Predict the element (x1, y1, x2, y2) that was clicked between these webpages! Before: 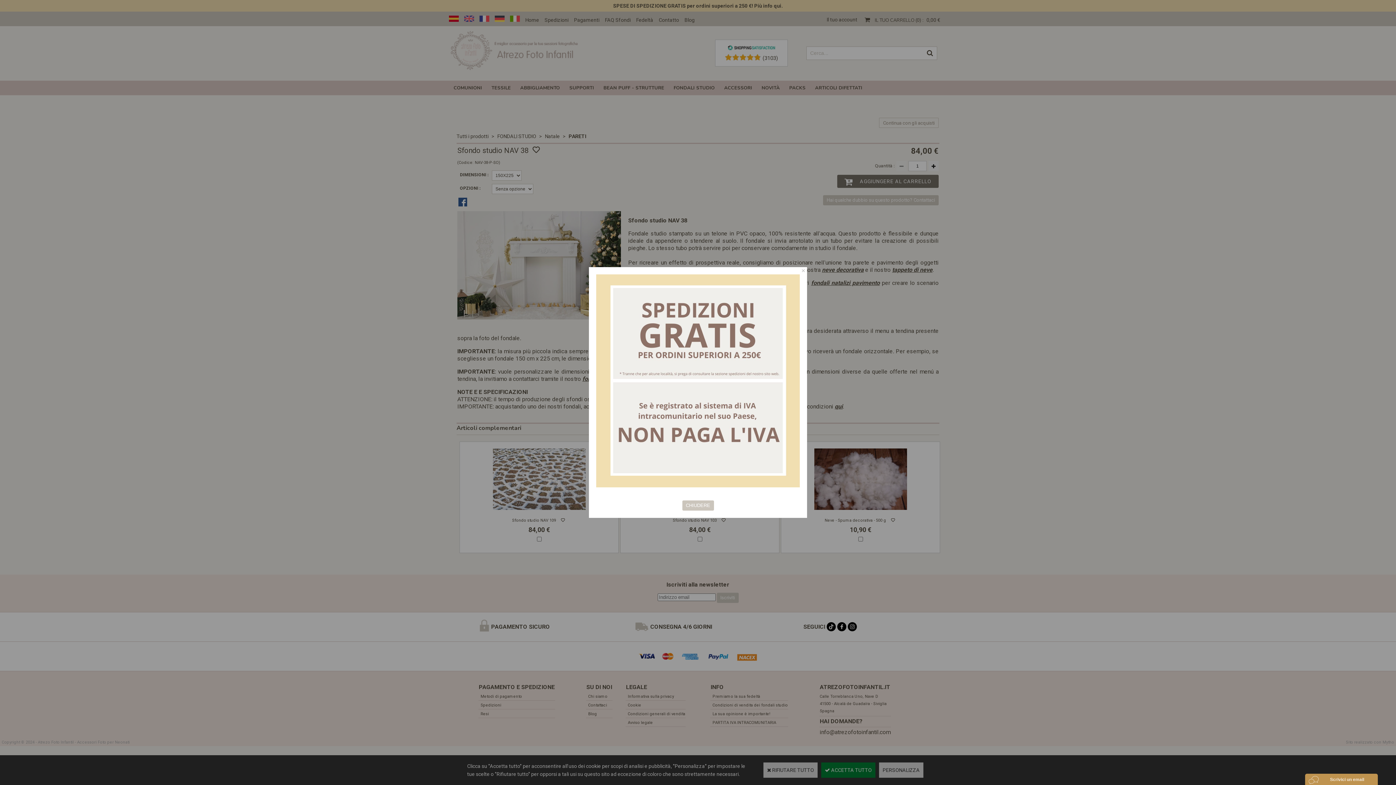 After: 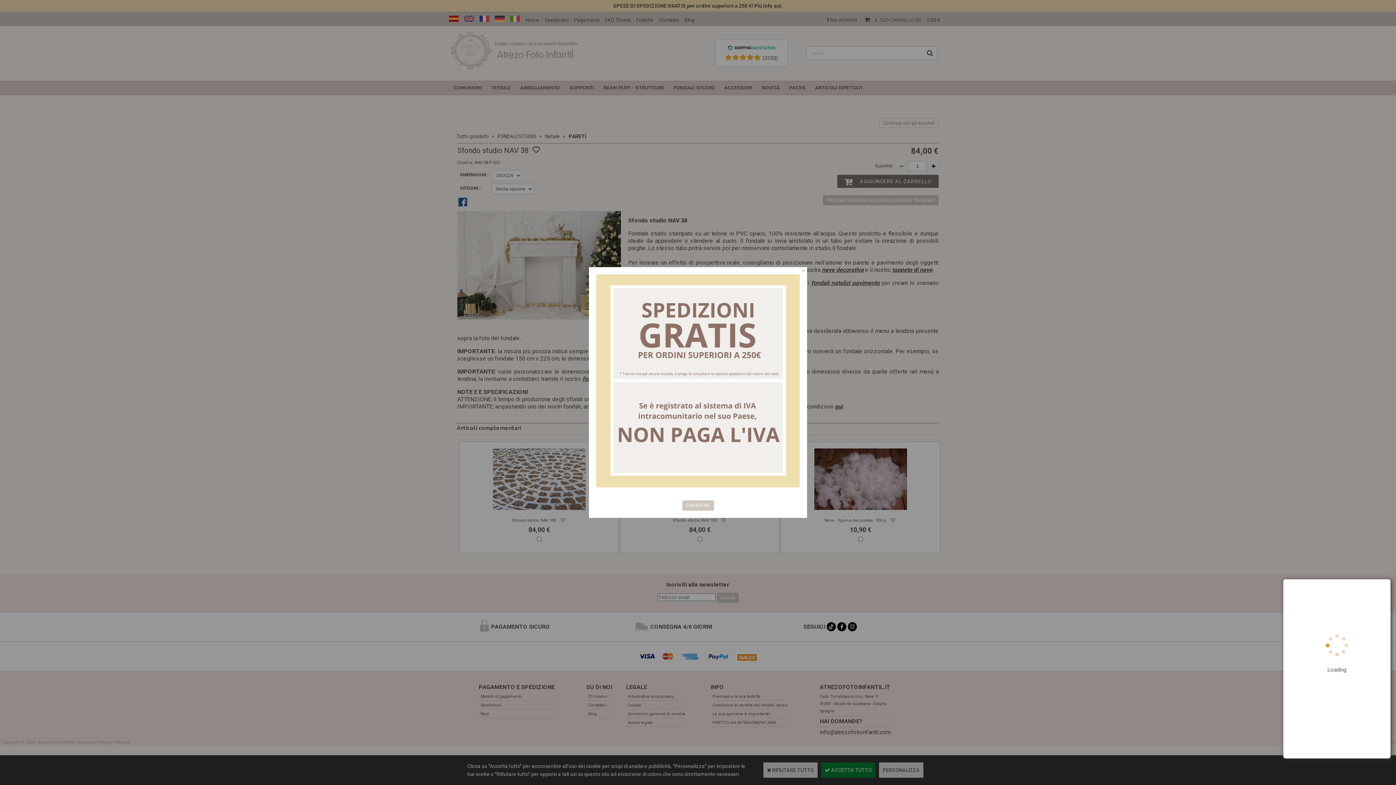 Action: bbox: (1305, 774, 1378, 785) label: Click on the widget to open the Oct8ne chat